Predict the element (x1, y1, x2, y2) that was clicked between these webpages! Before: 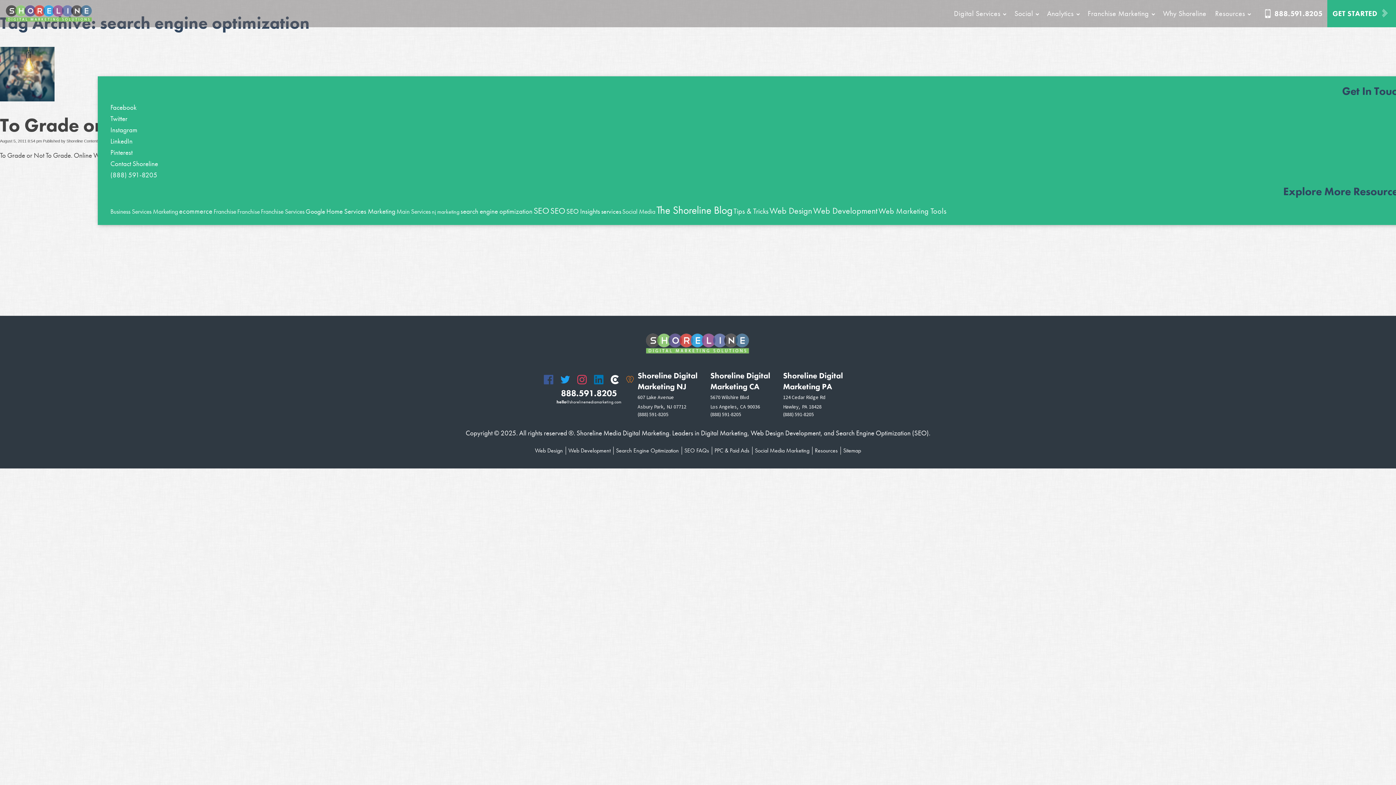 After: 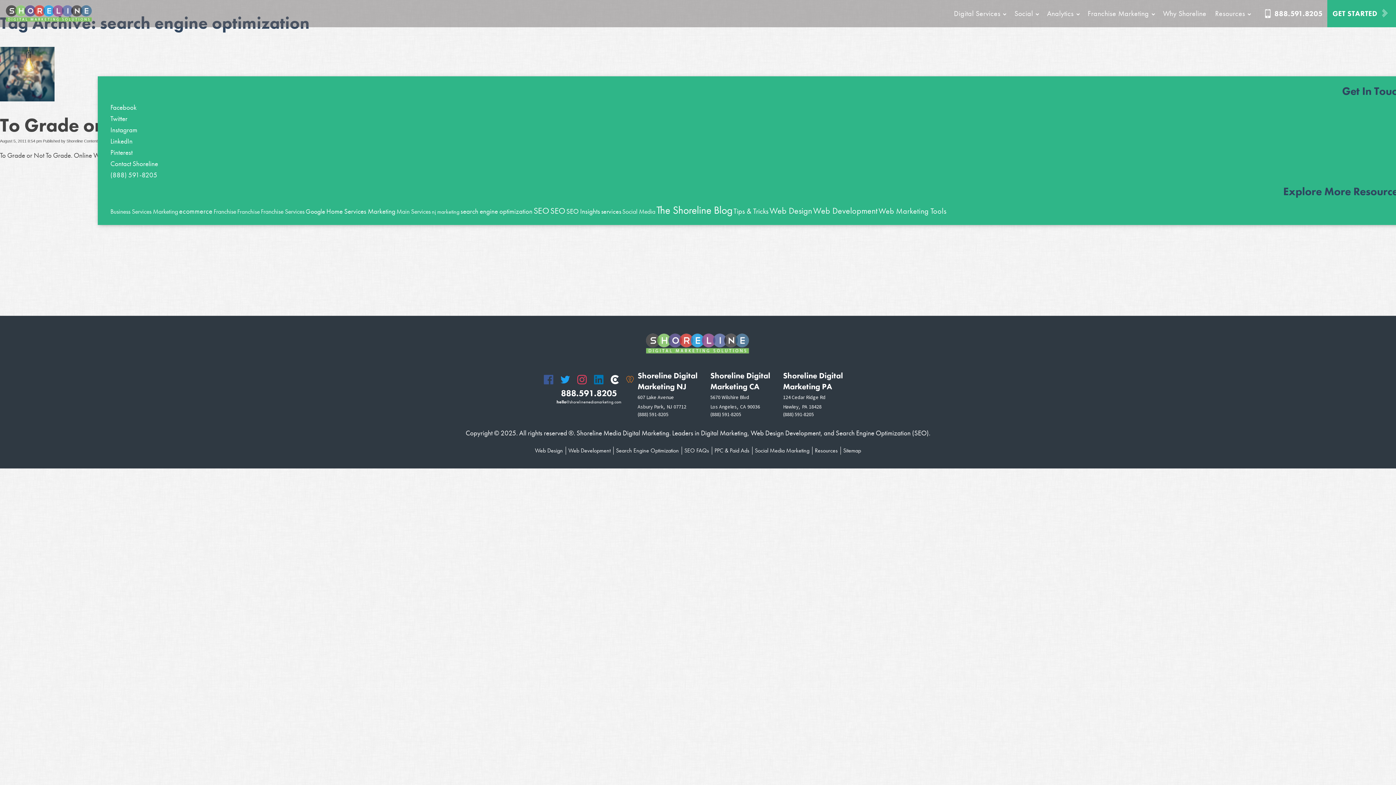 Action: bbox: (783, 411, 856, 418) label: (888) 591-8205